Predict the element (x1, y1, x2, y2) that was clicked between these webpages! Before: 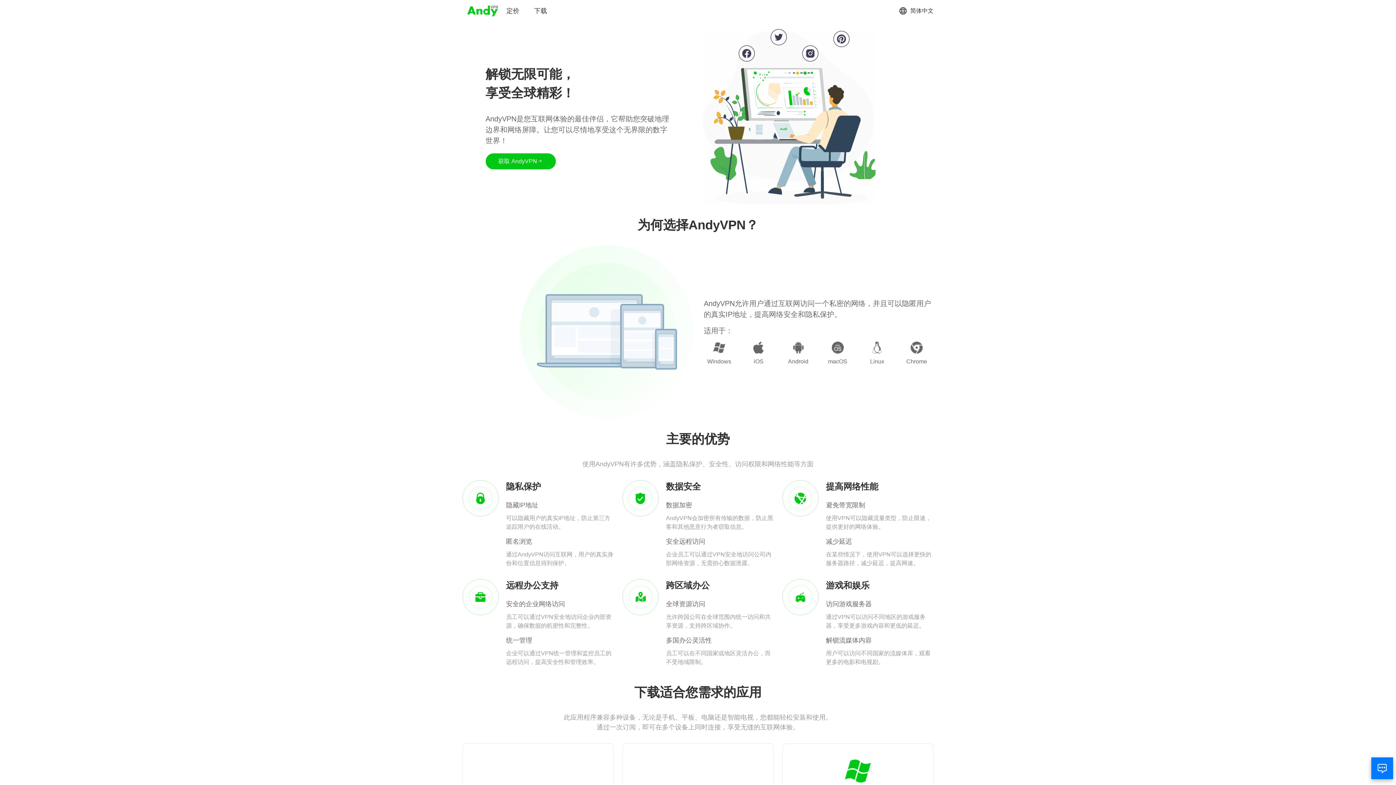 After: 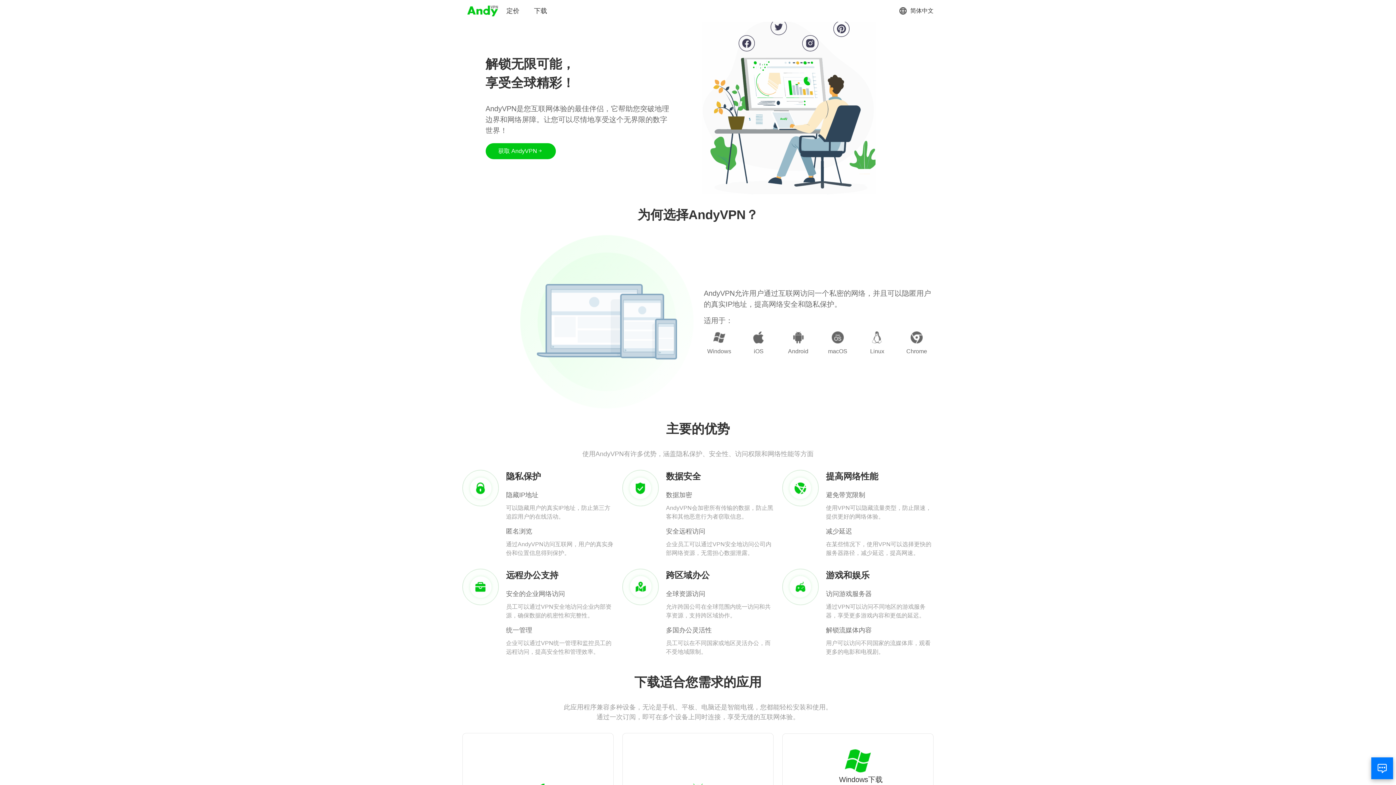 Action: label: Windows下载 bbox: (833, 758, 882, 795)